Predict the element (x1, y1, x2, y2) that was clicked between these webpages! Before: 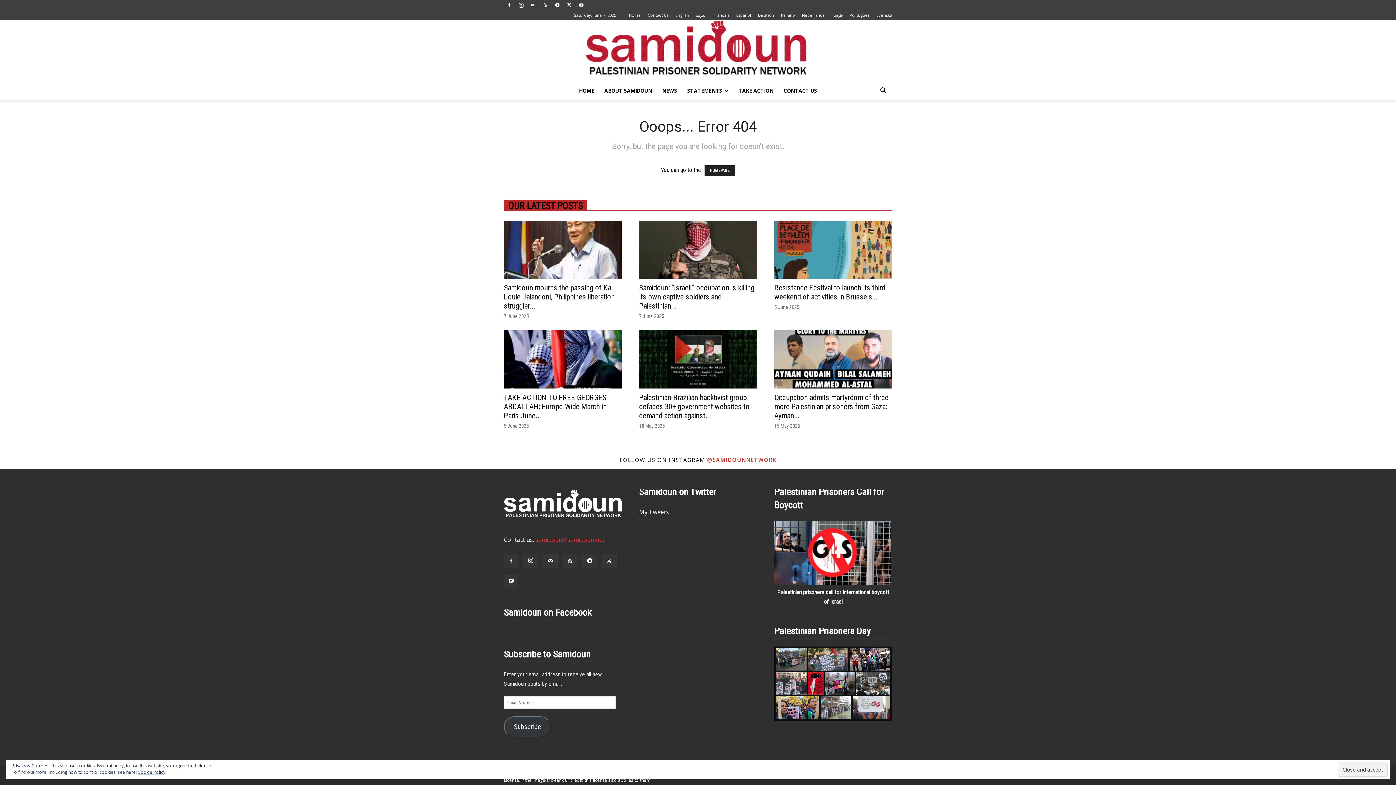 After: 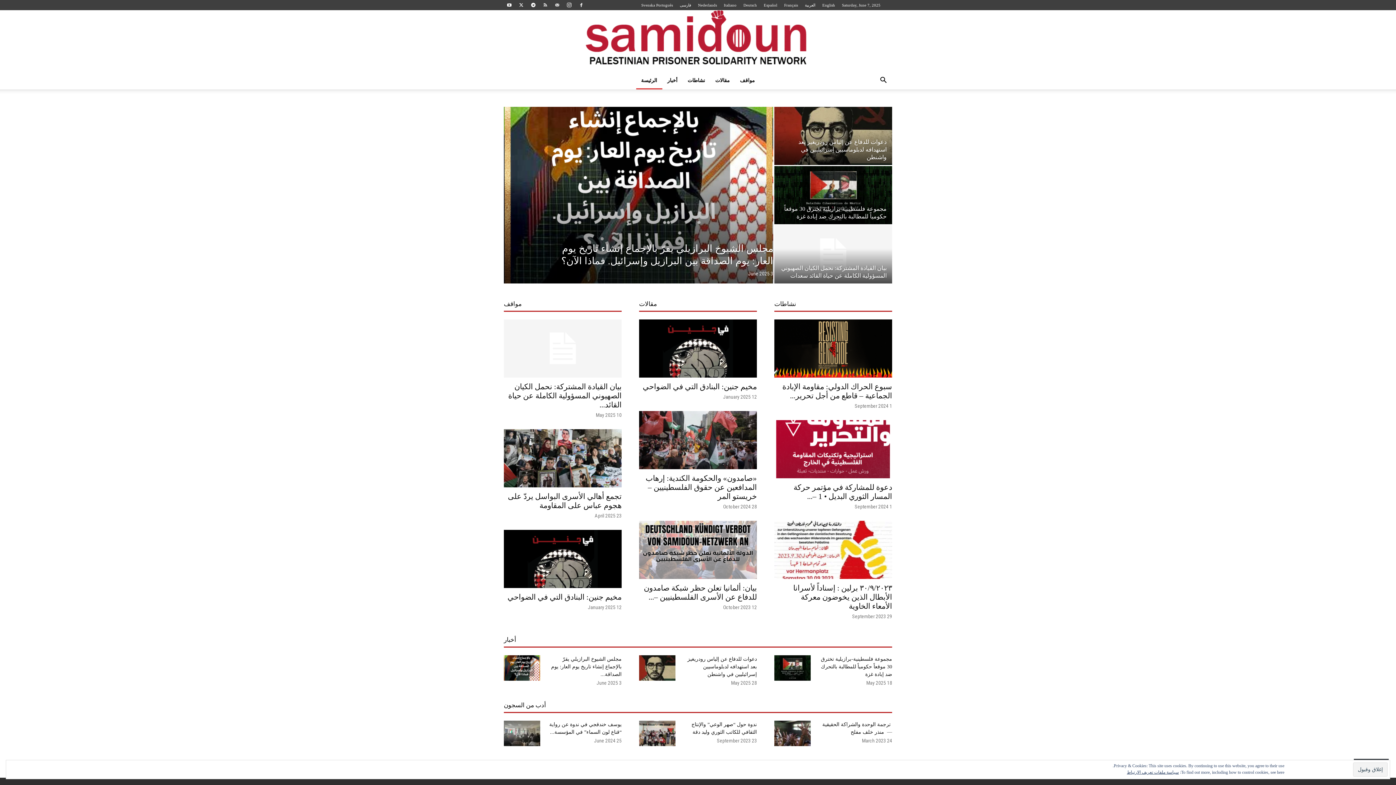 Action: label: العربية bbox: (696, 13, 706, 17)